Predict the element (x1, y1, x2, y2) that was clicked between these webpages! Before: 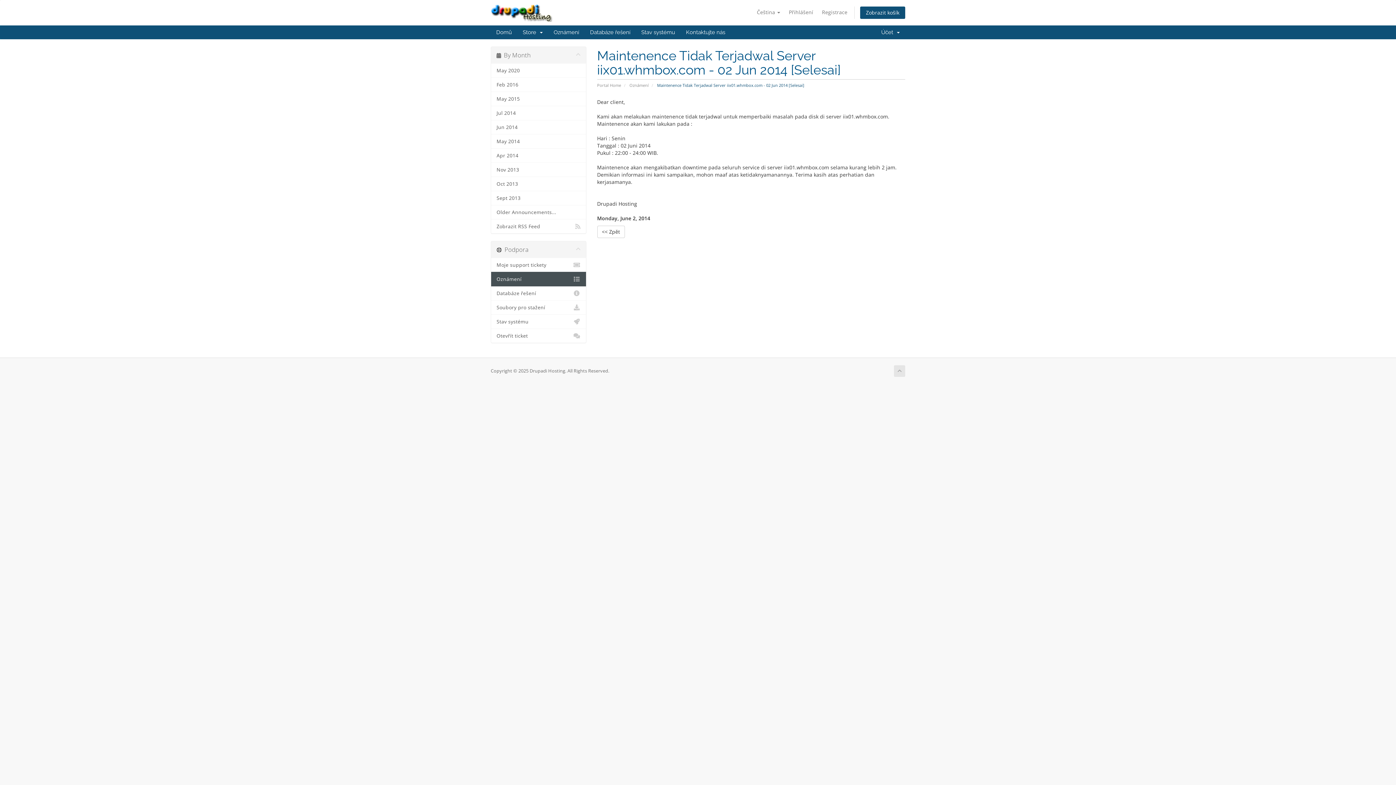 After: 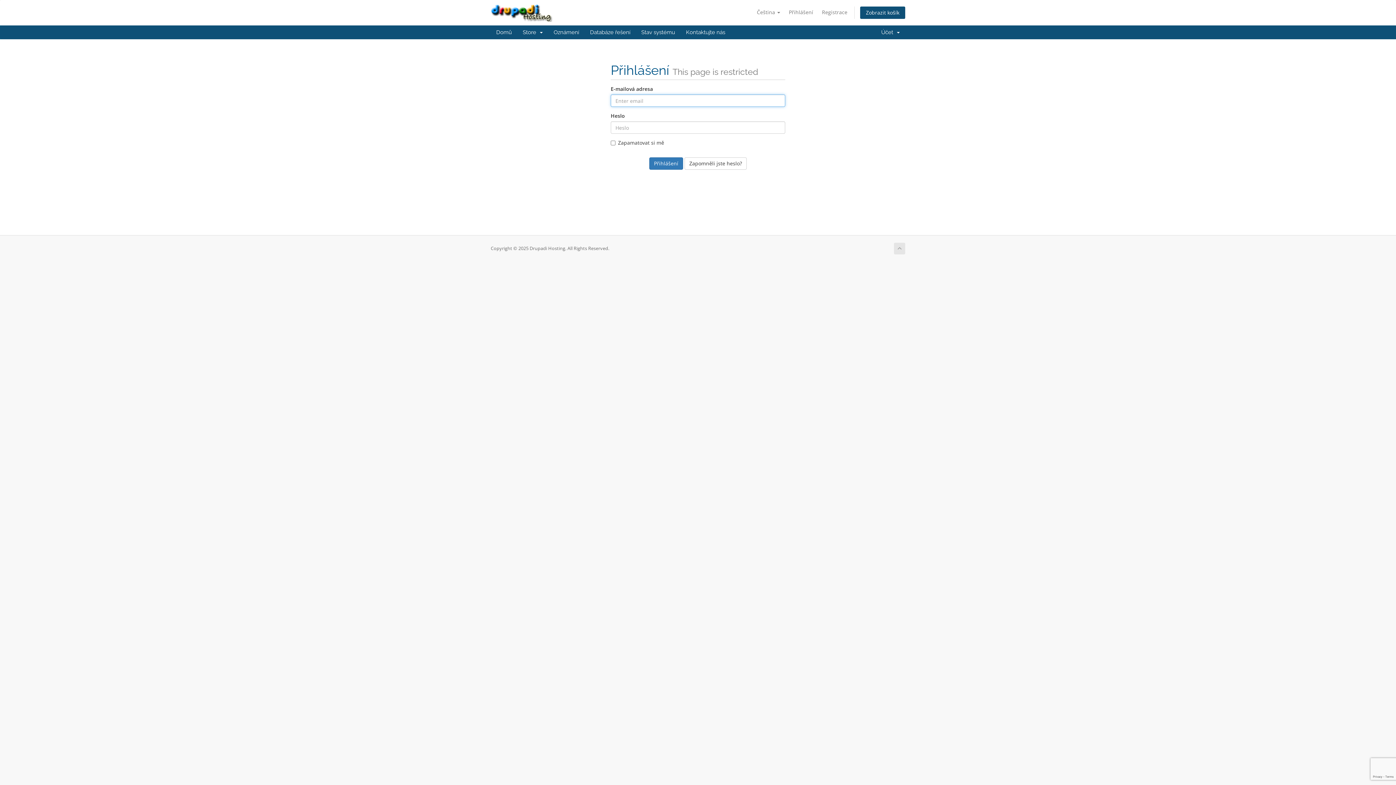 Action: bbox: (636, 25, 680, 39) label: Stav systému